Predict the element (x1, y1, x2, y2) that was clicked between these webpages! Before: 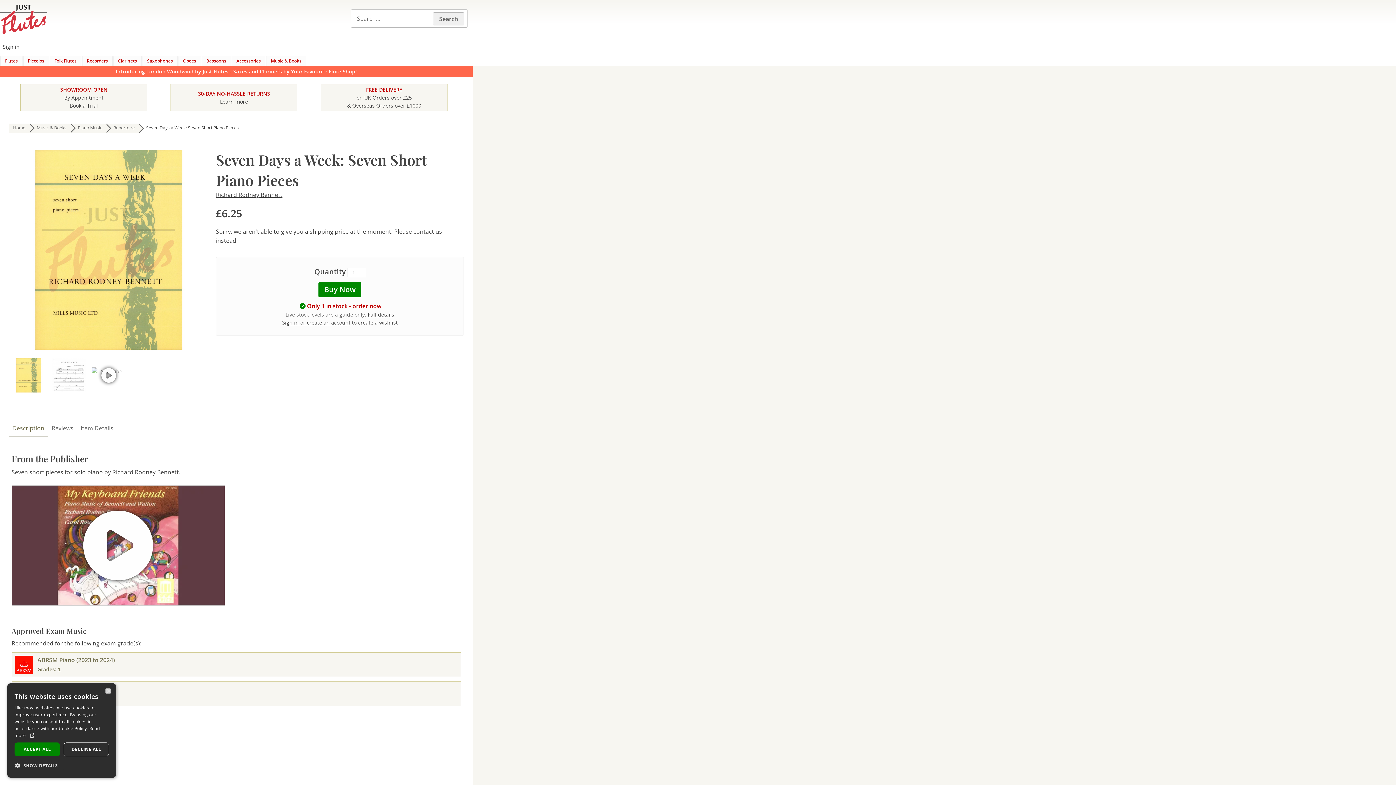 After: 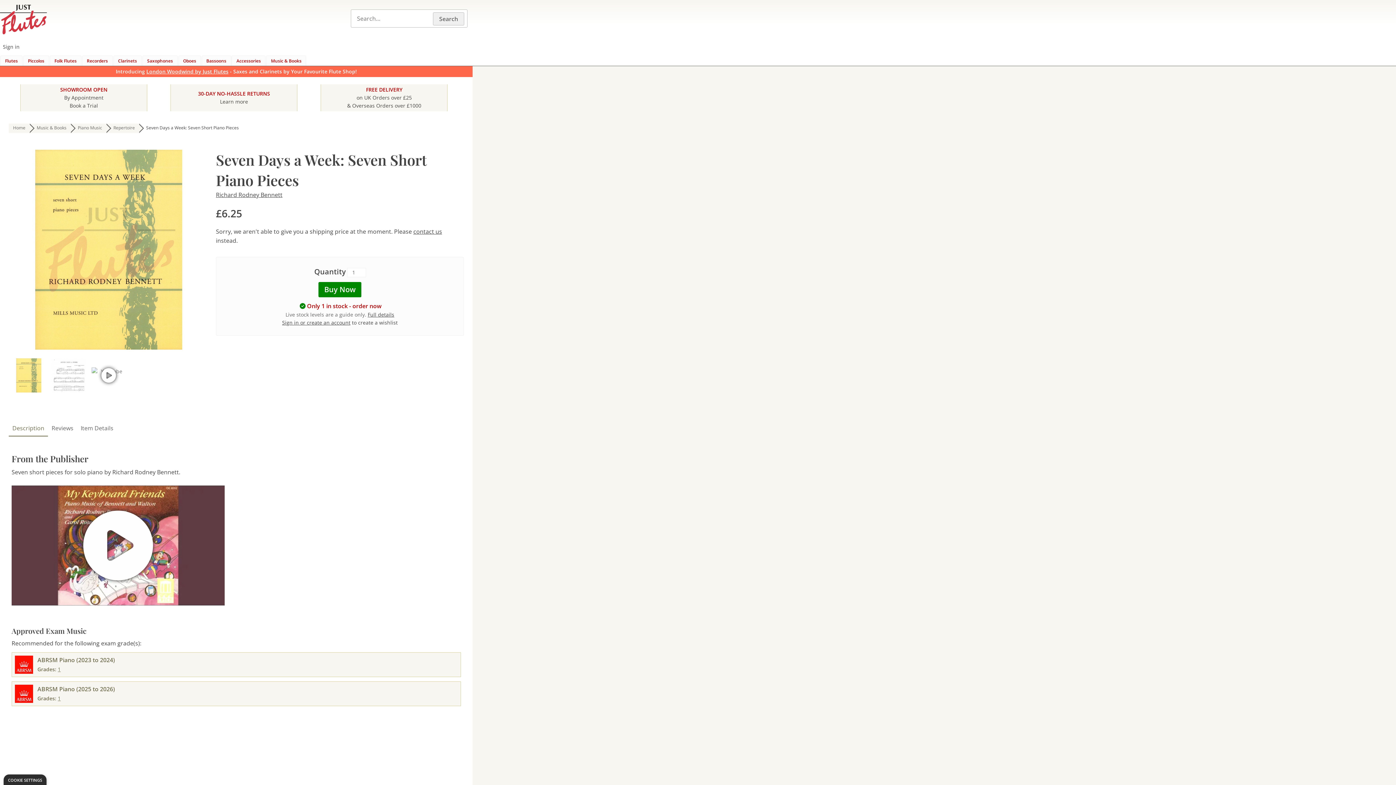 Action: label: ACCEPT ALL bbox: (14, 742, 60, 756)